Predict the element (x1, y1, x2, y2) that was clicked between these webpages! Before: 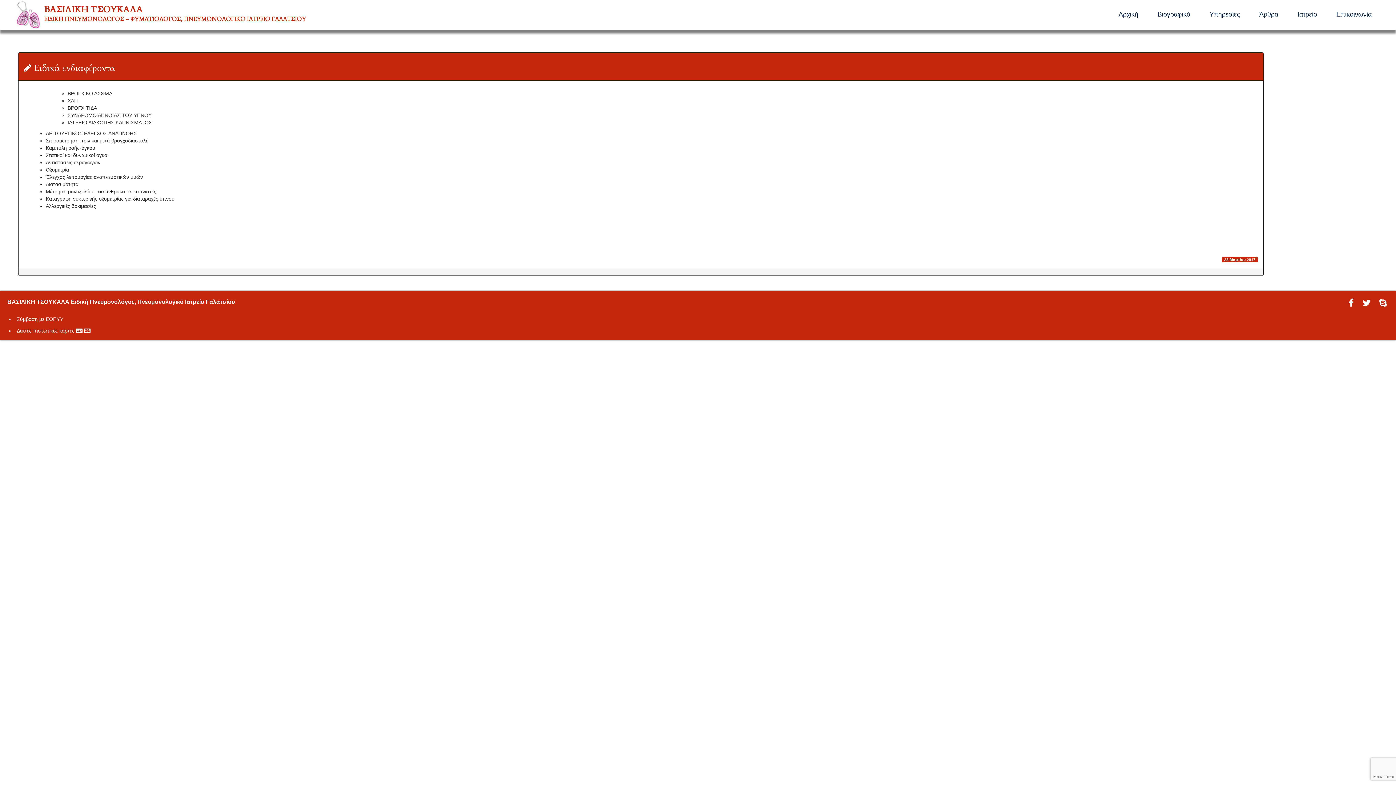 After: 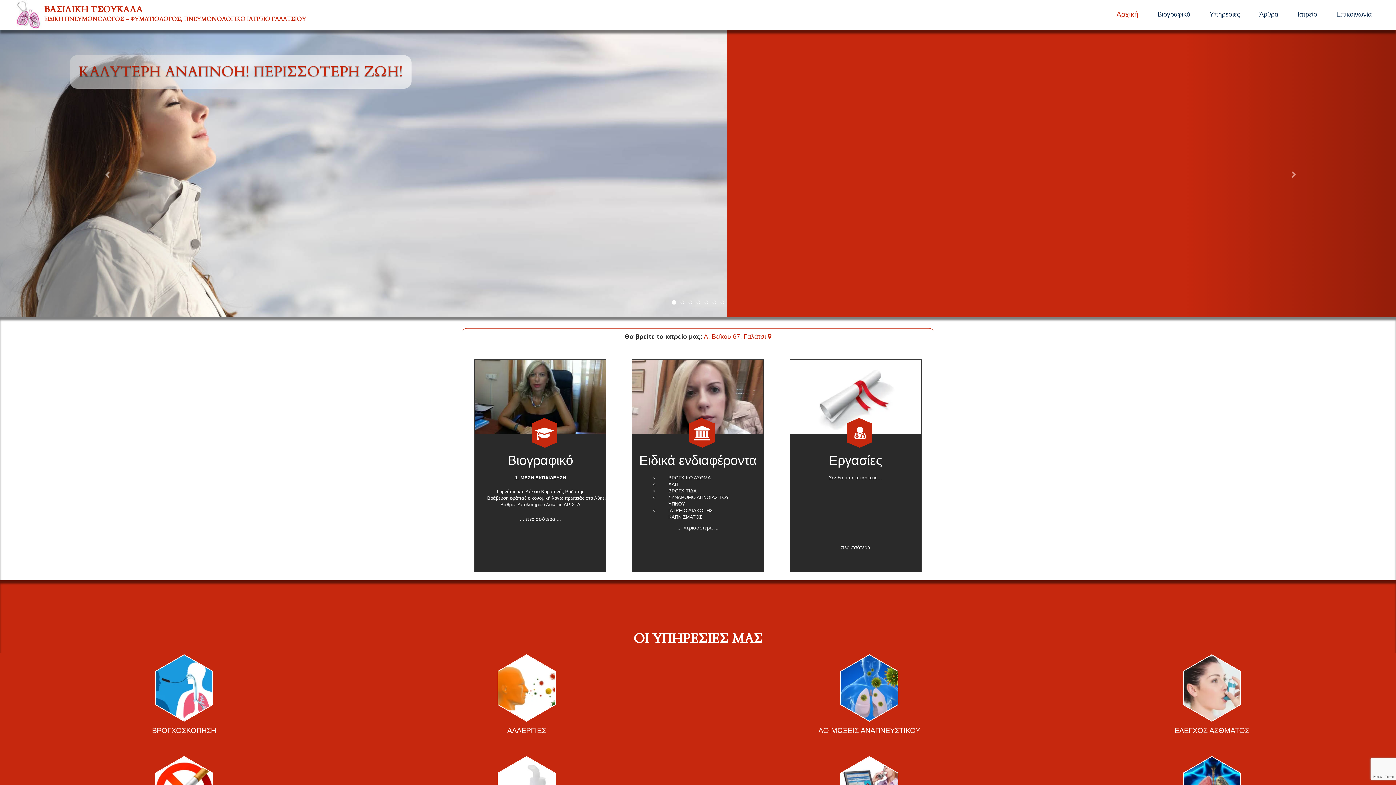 Action: label: ΒΑΣΙΛΙΚΗ ΤΣΟΥΚΑΛΑ
ΕΙΔΙΚΗ ΠΝΕΥΜΟΝΟΛΟΓΟΣ – ΦΥΜΑΤΙΟΛΟΓΟΣ, ΠΝΕΥΜΟΝΟΛΟΓΙΚΟ ΙΑΤΡΕΙΟ ΓΑΛΑΤΣΙΟΥ bbox: (13, 0, 306, 29)